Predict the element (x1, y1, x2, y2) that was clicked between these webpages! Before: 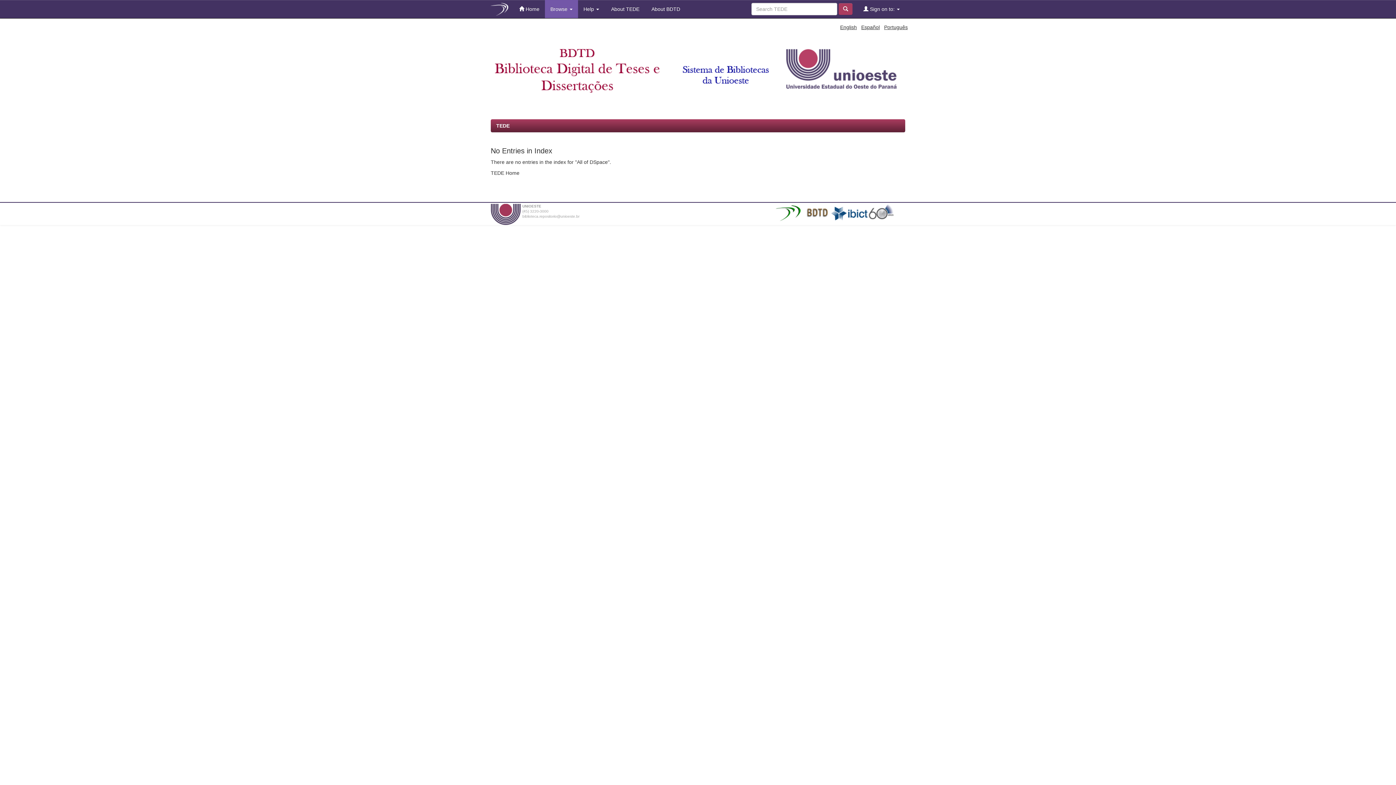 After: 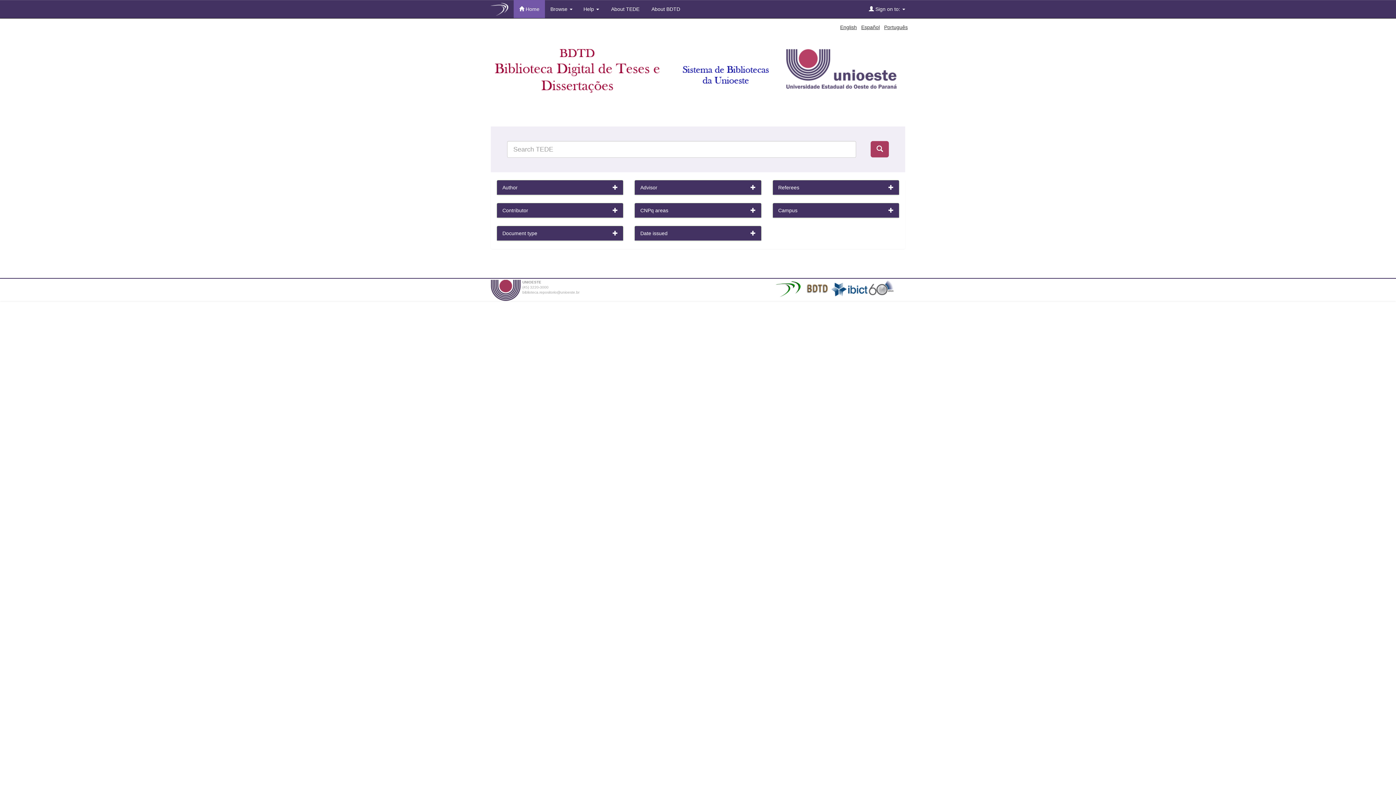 Action: label:  Home bbox: (513, 0, 545, 18)